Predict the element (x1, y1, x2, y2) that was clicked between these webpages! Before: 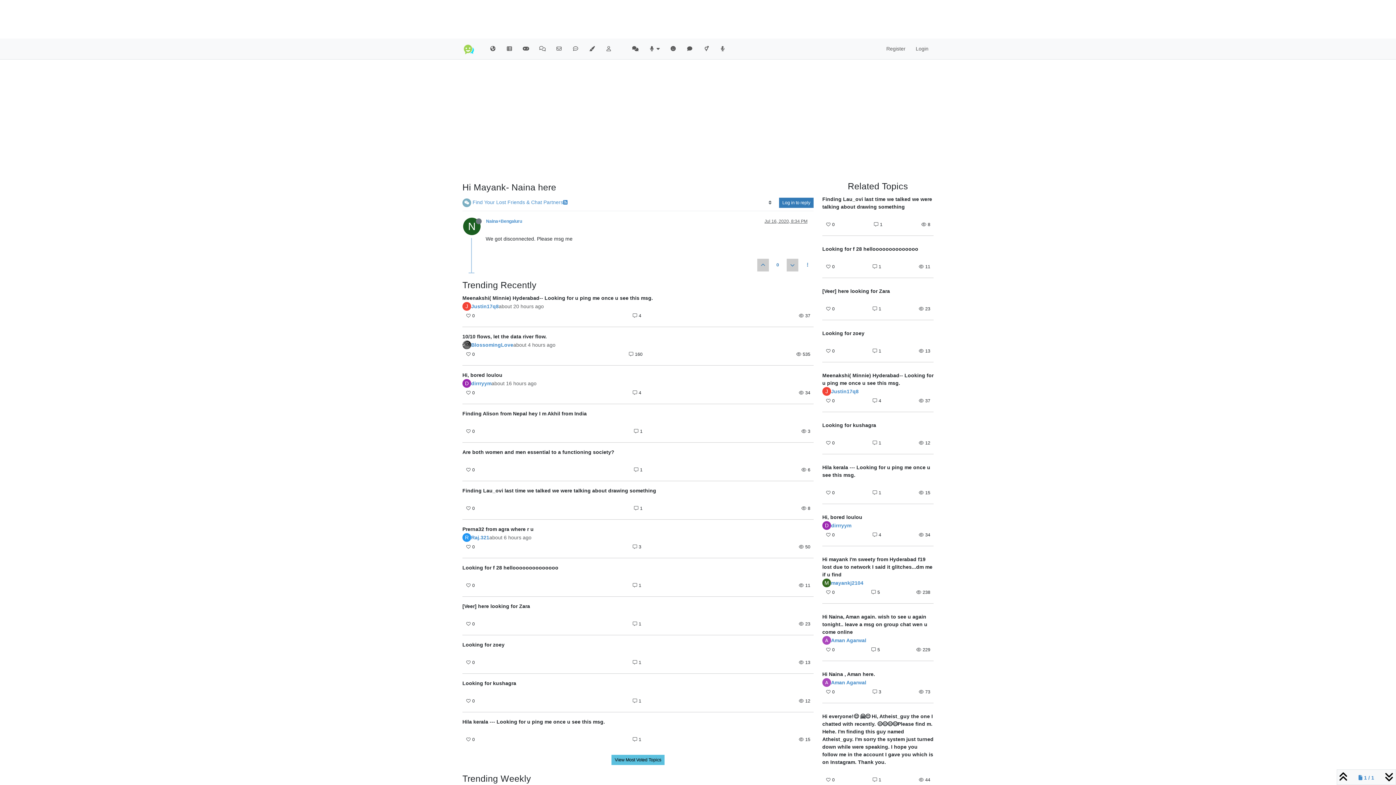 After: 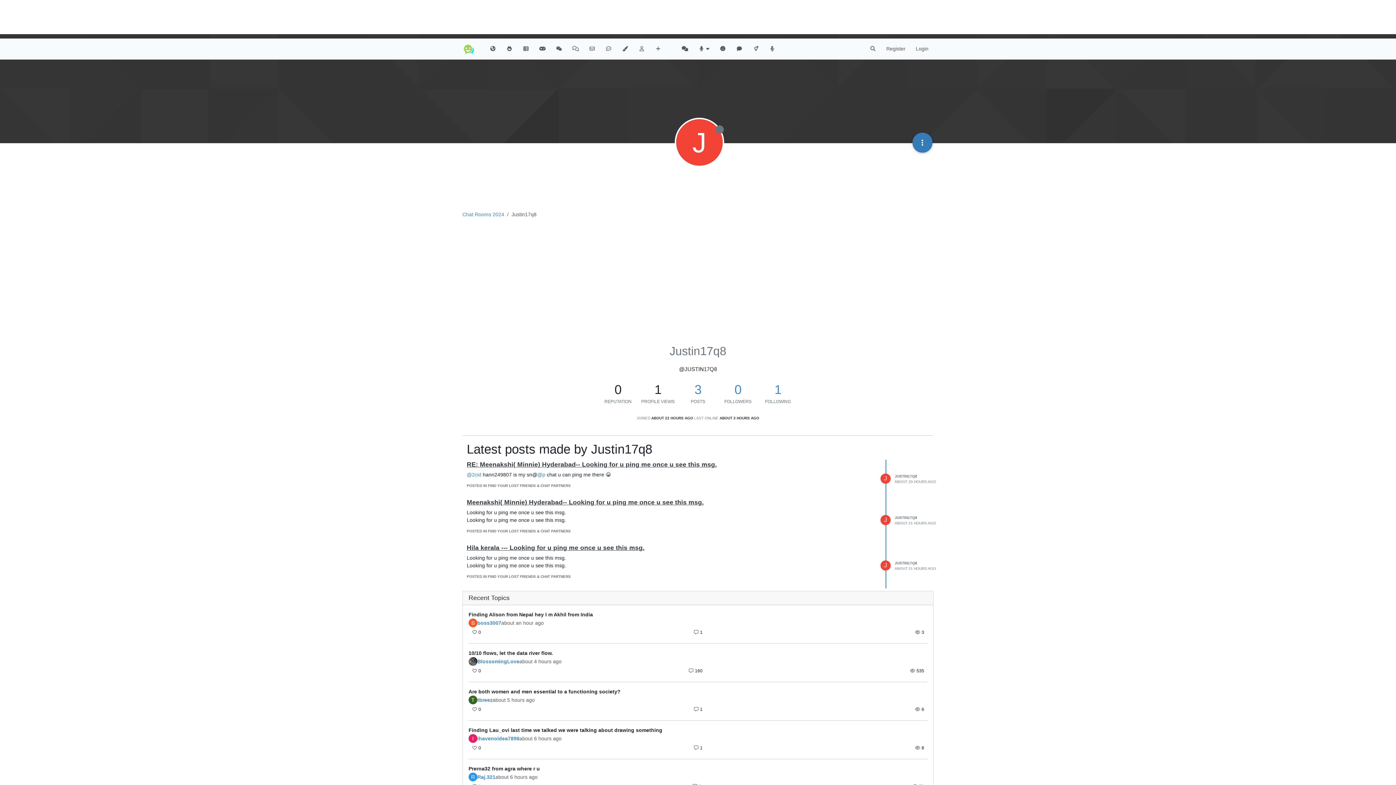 Action: bbox: (471, 303, 498, 309) label: Justin17q8